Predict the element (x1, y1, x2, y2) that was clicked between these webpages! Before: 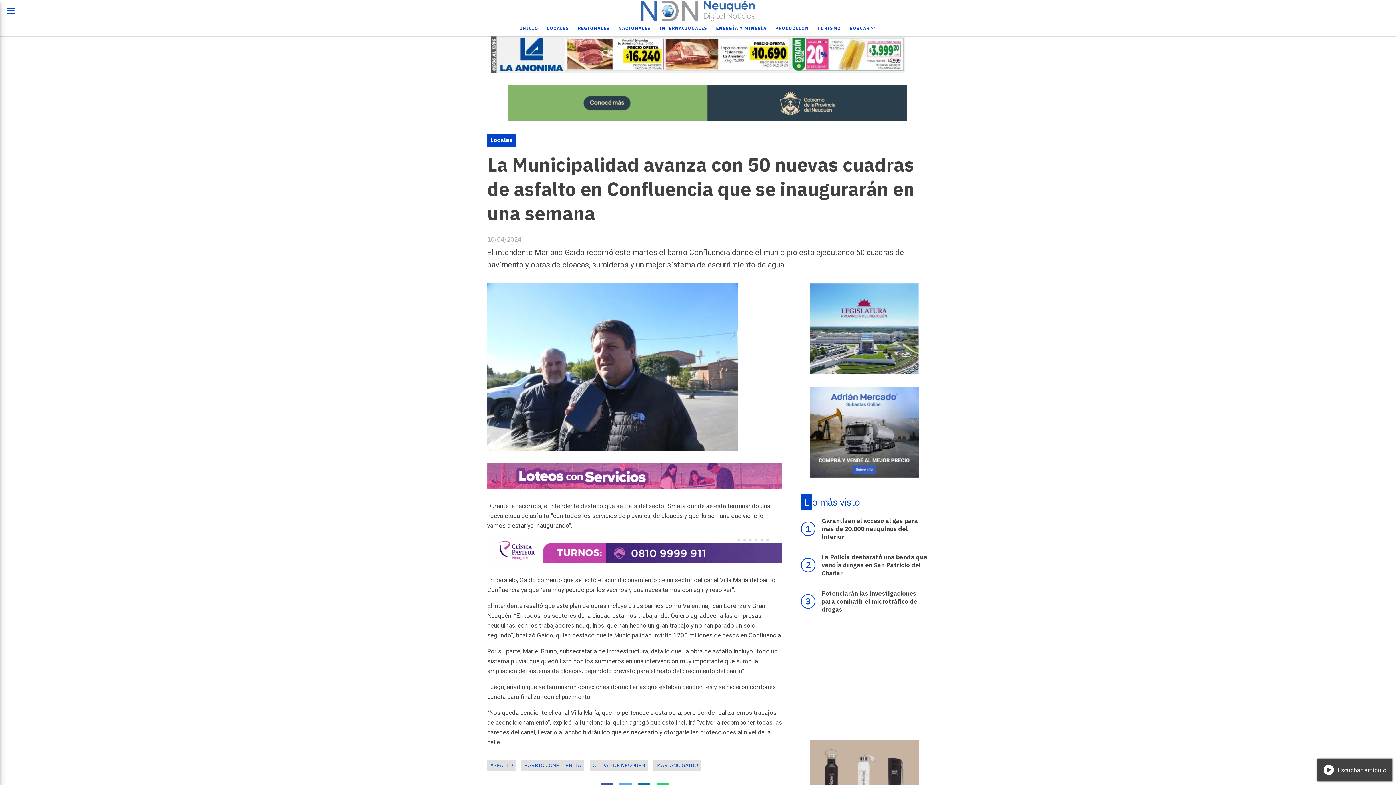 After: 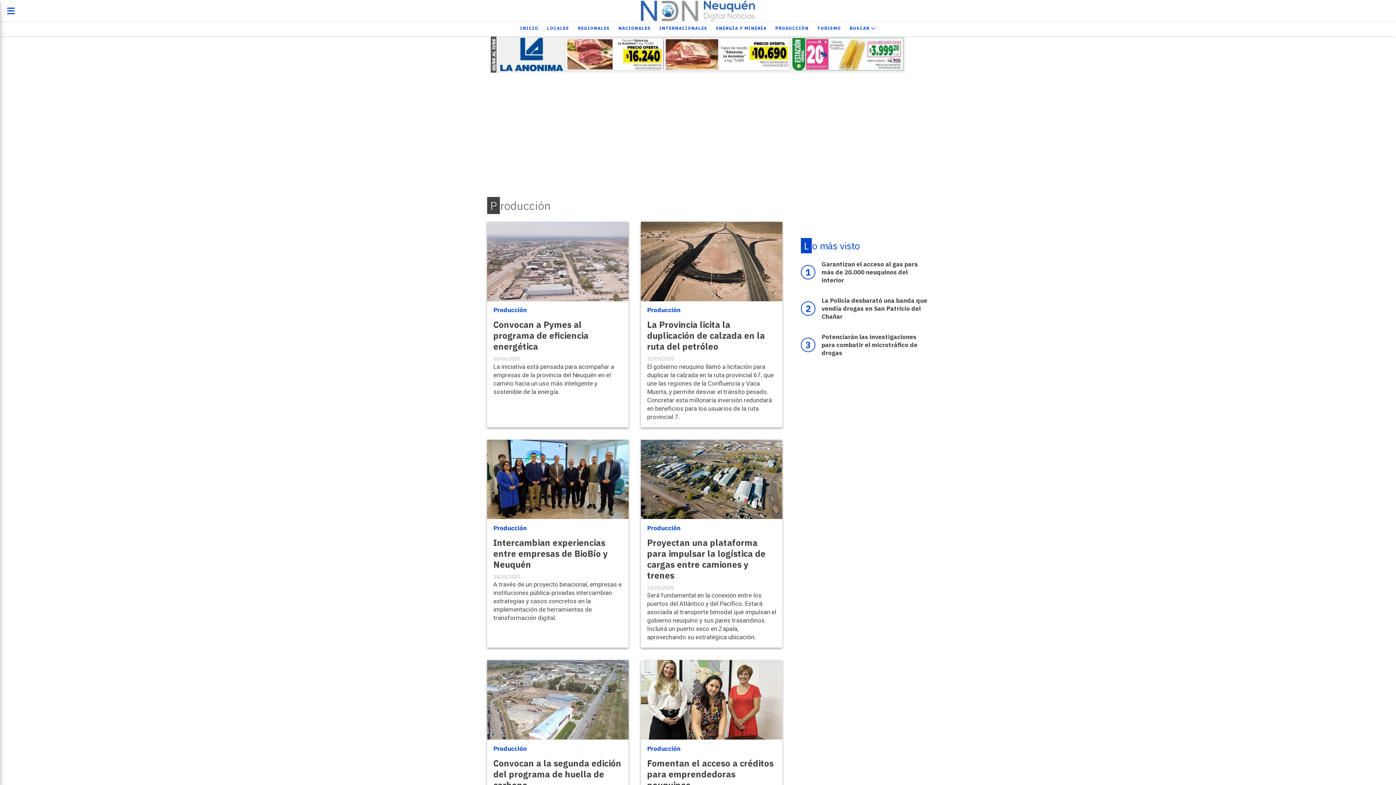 Action: label: PRODUCCIÓN bbox: (771, 22, 813, 34)